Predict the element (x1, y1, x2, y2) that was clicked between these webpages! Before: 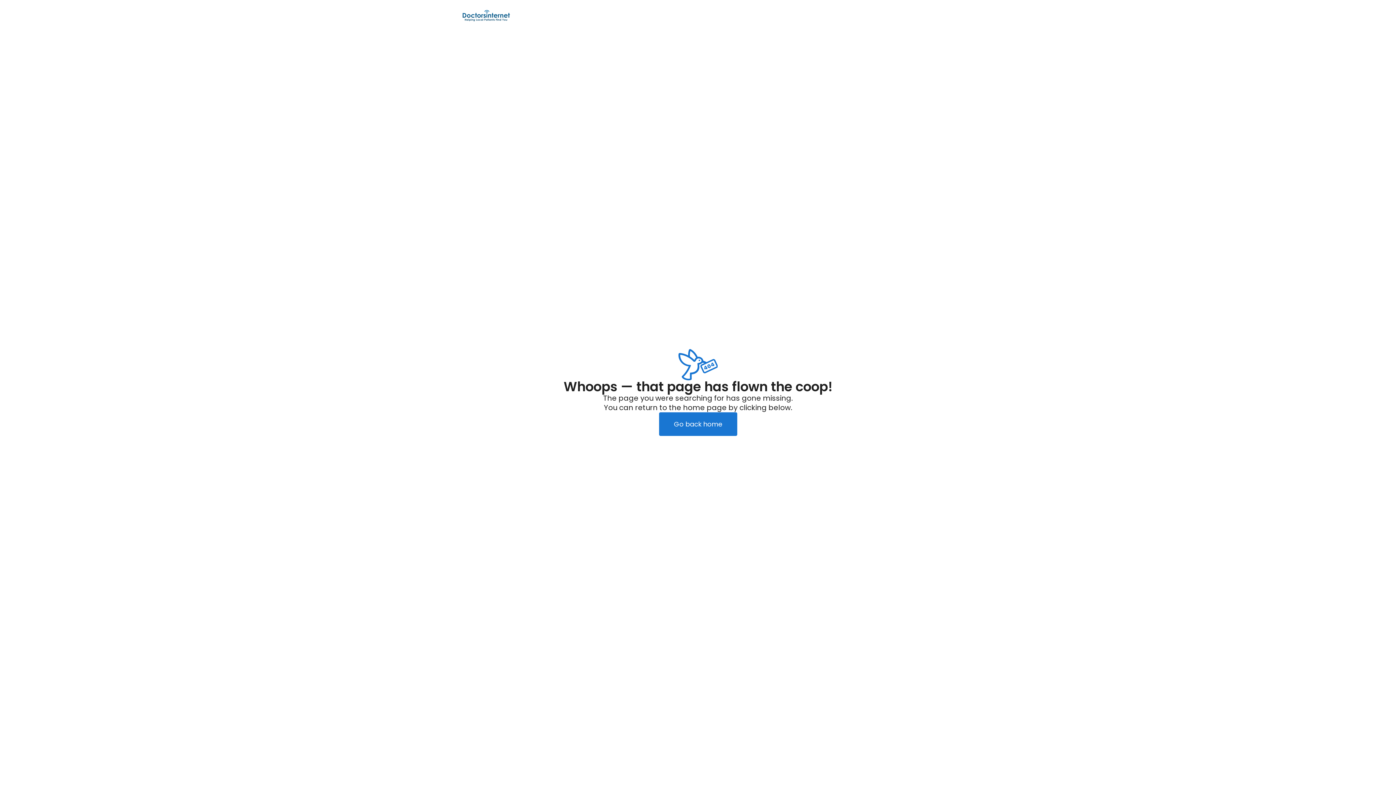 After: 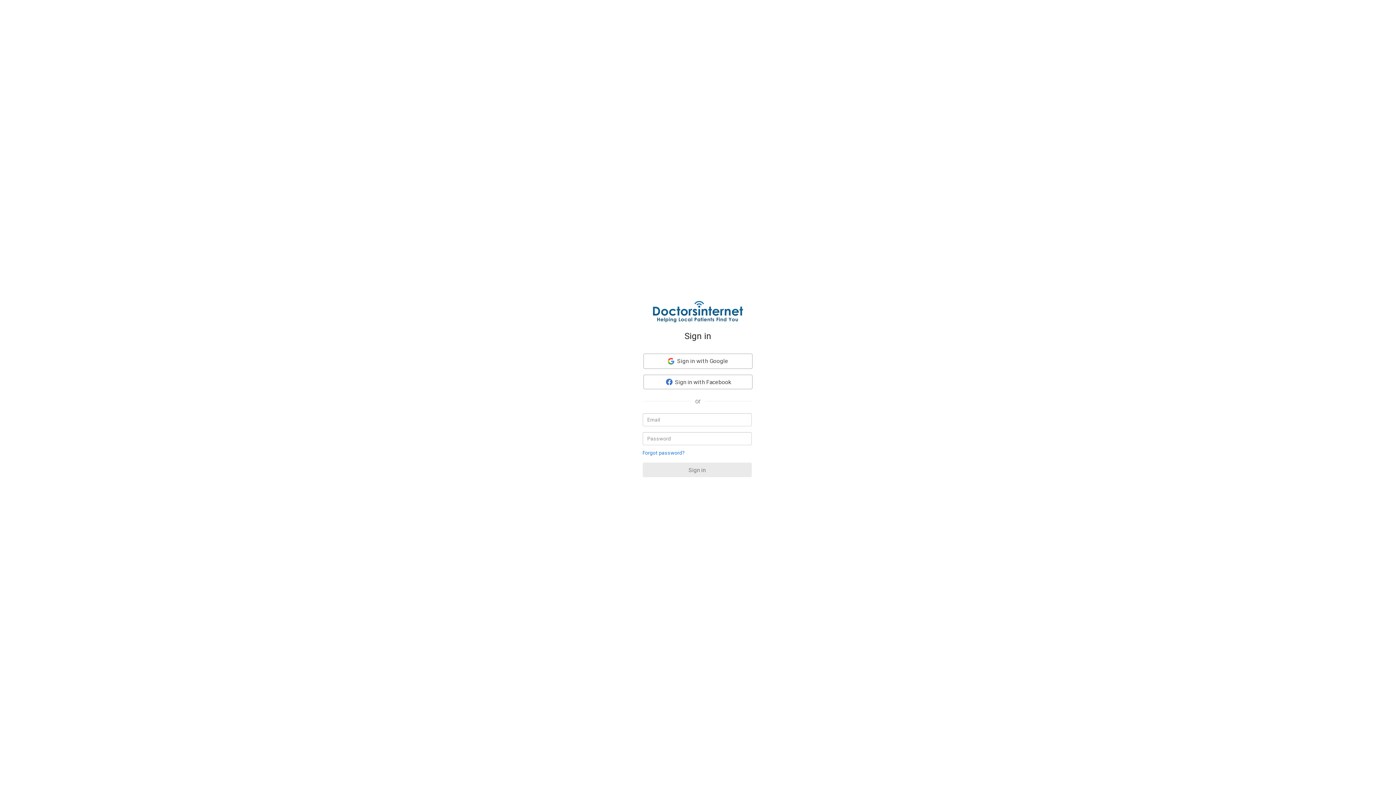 Action: label: Go back home bbox: (659, 412, 737, 436)